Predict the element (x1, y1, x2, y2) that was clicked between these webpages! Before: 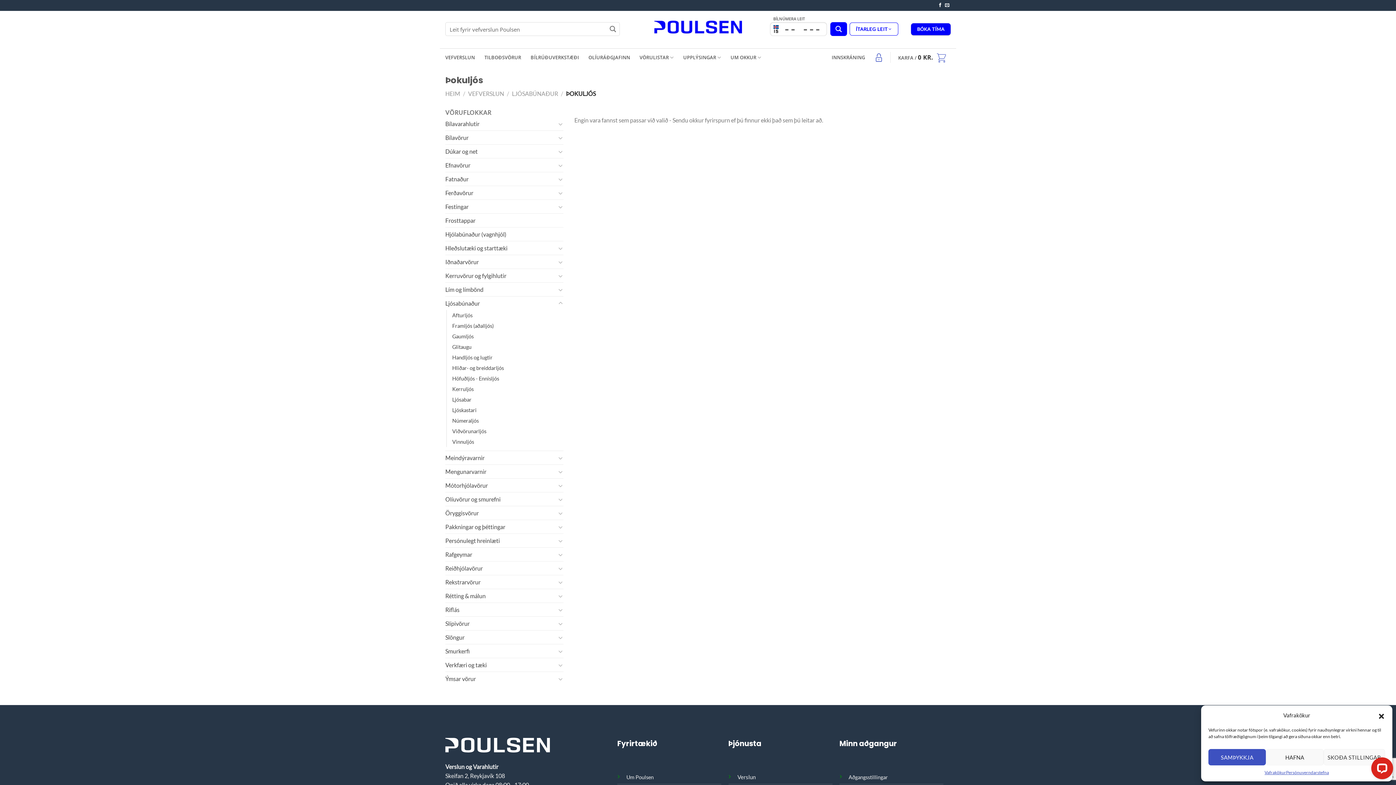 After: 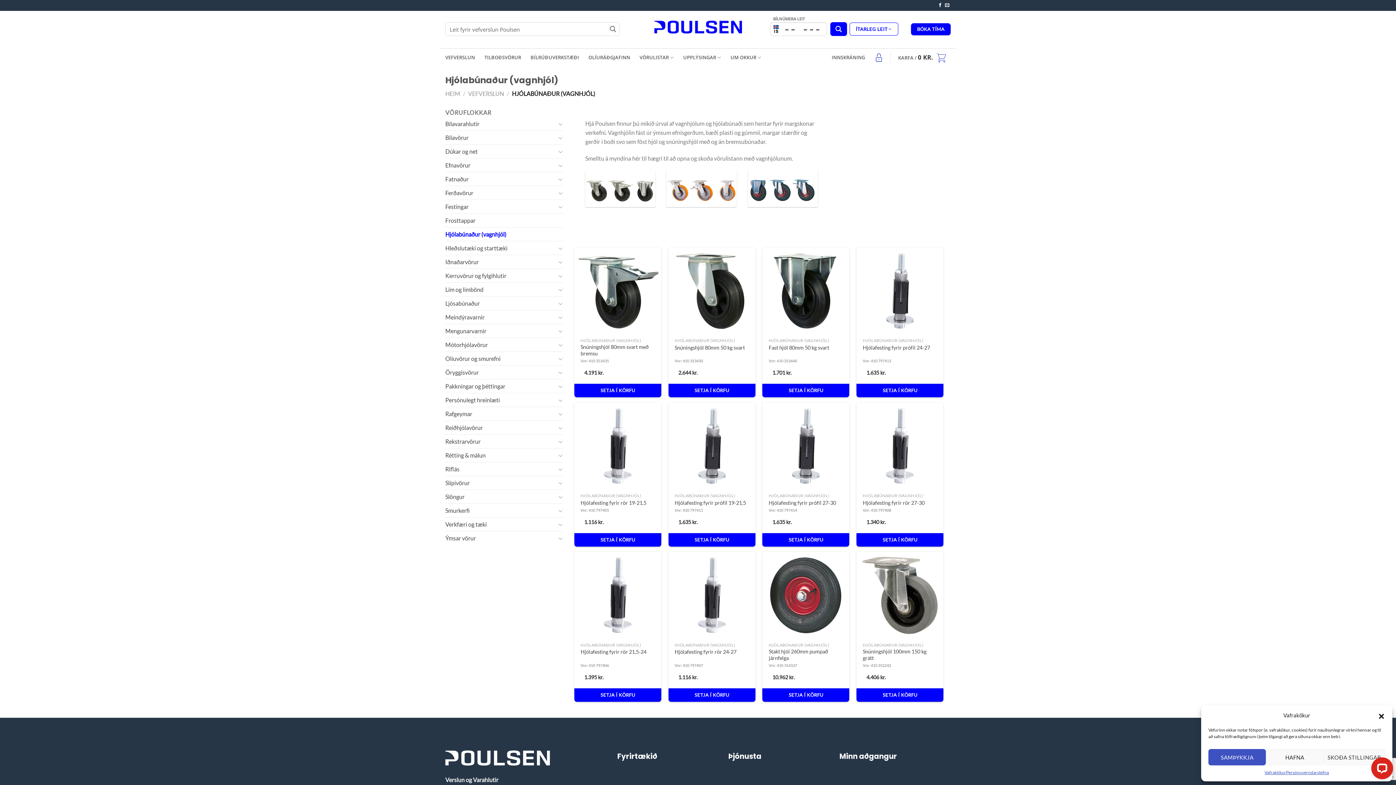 Action: label: Hjólabúnaður (vagnhjól) bbox: (445, 227, 563, 241)